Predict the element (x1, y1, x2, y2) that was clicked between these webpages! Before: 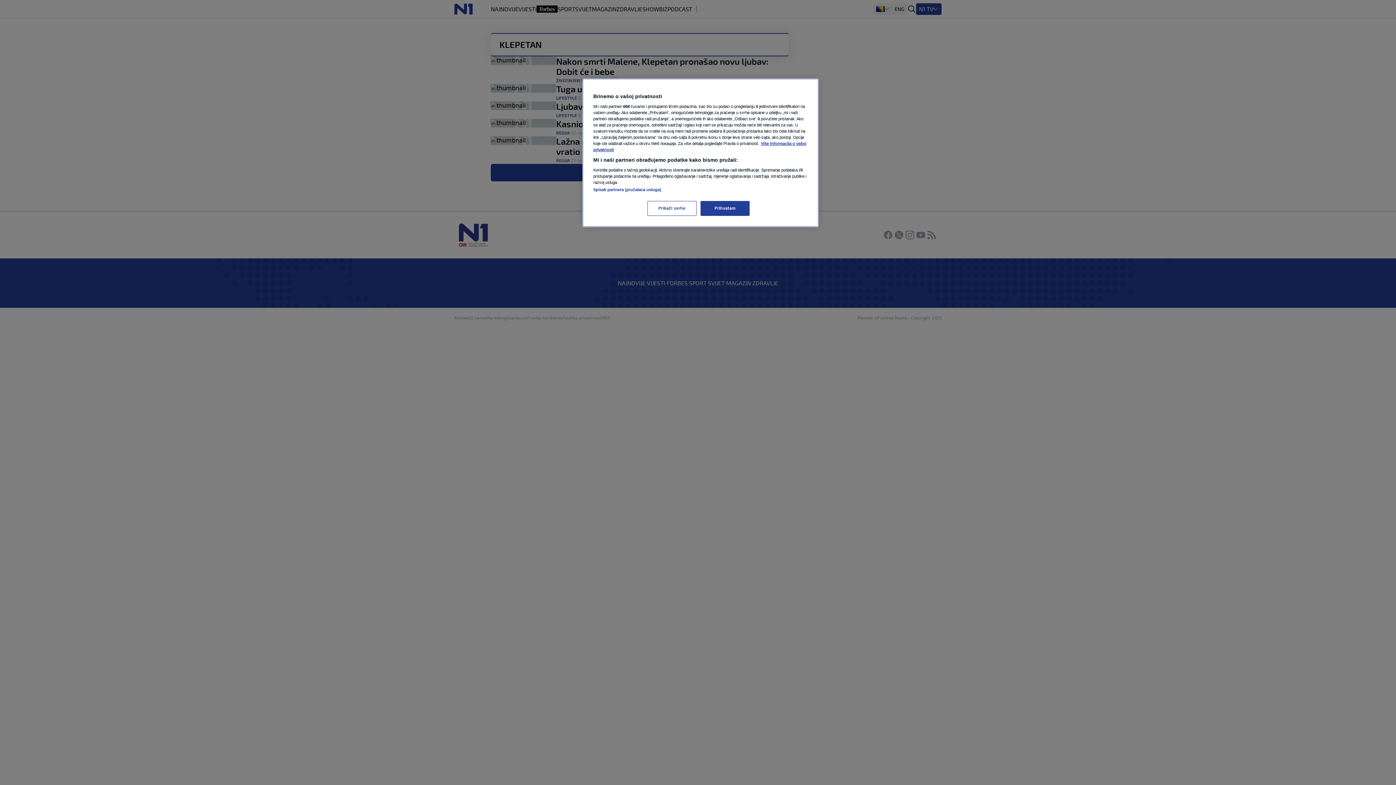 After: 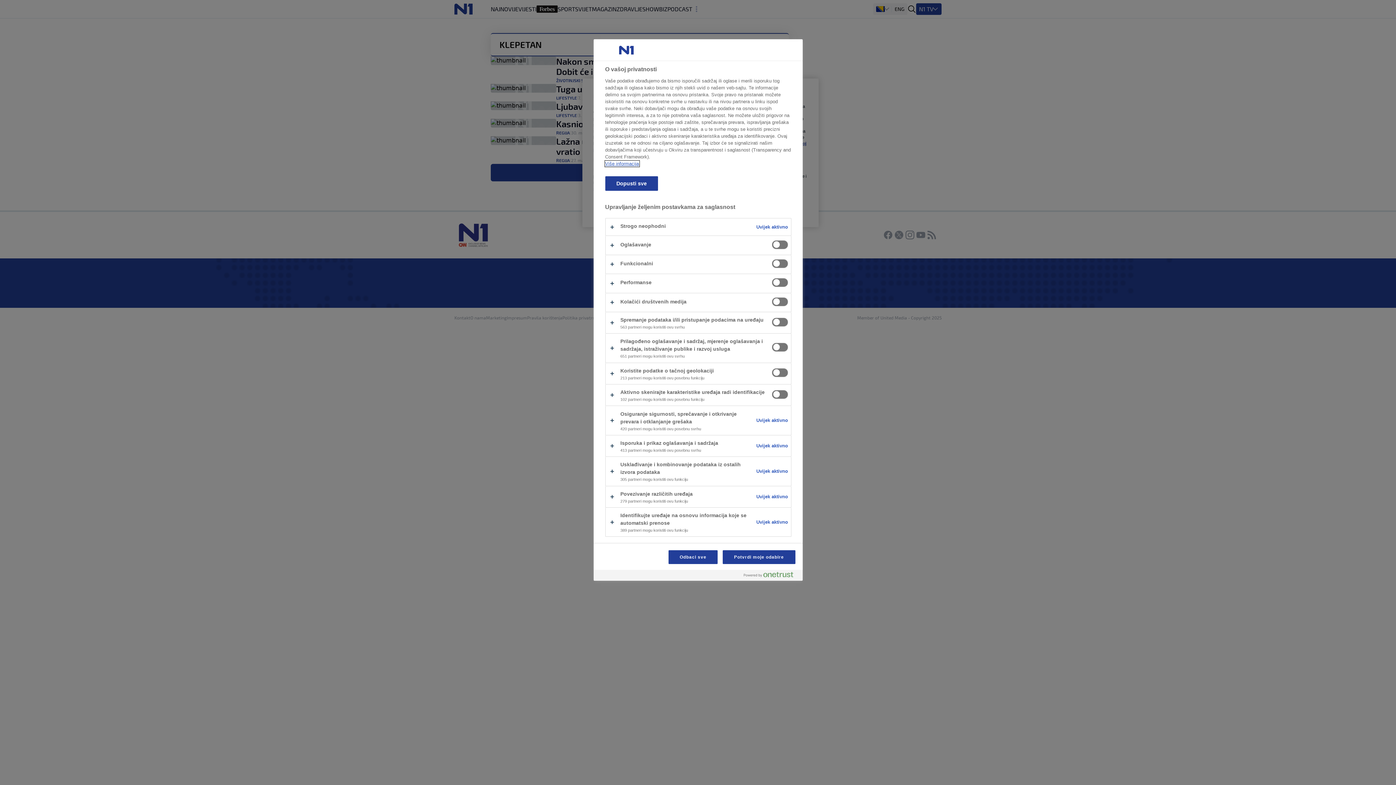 Action: bbox: (647, 201, 696, 216) label: Prikaži svrhe